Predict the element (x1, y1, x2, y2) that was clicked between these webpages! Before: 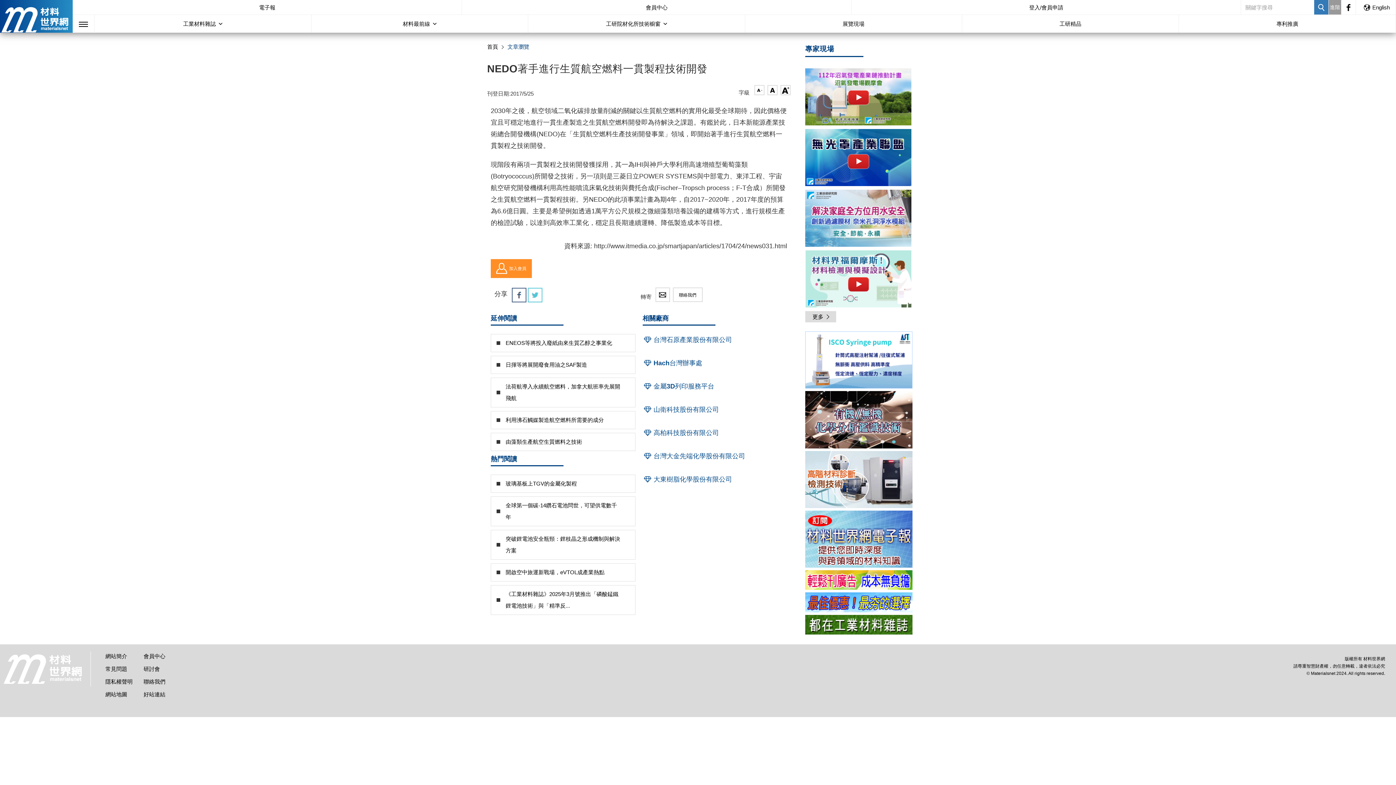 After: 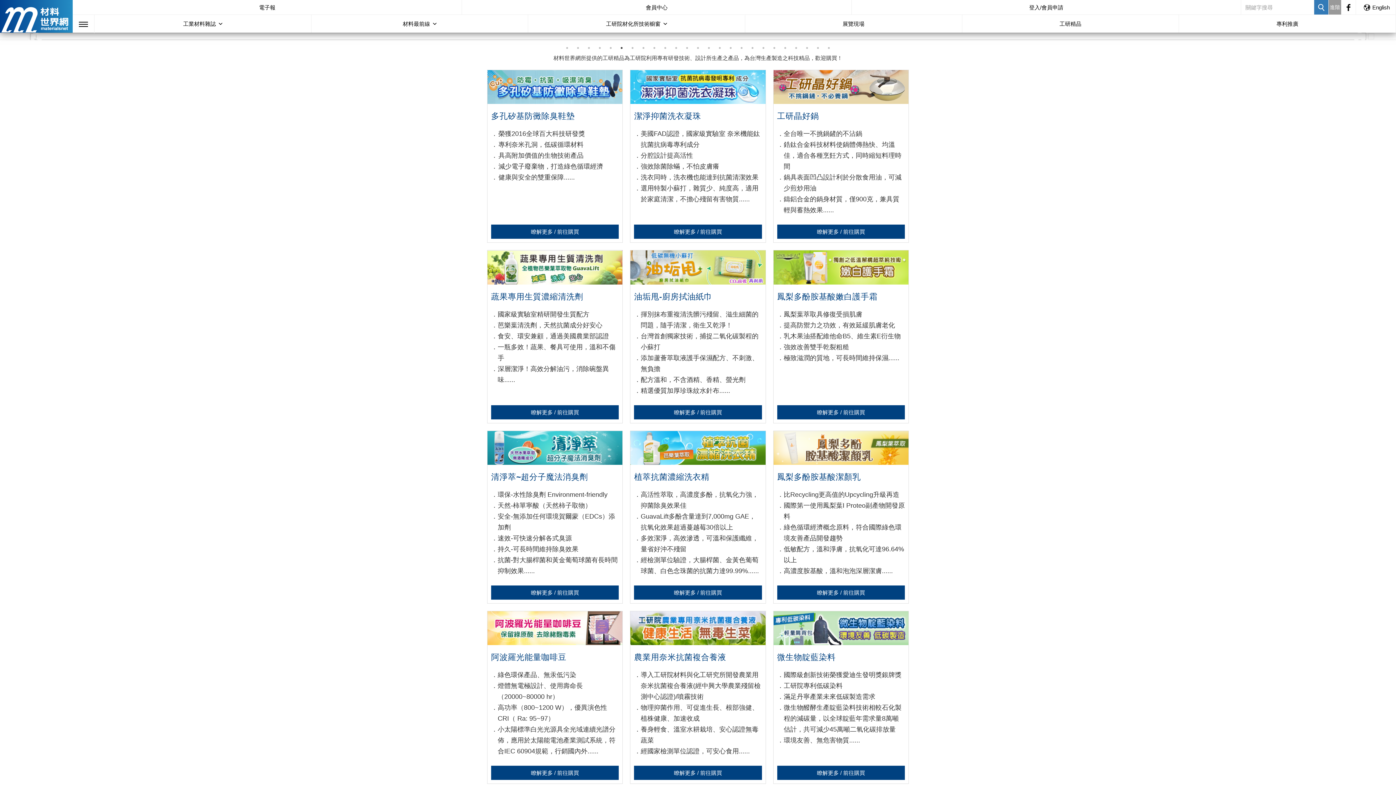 Action: bbox: (962, 14, 1179, 32) label: 工研精品